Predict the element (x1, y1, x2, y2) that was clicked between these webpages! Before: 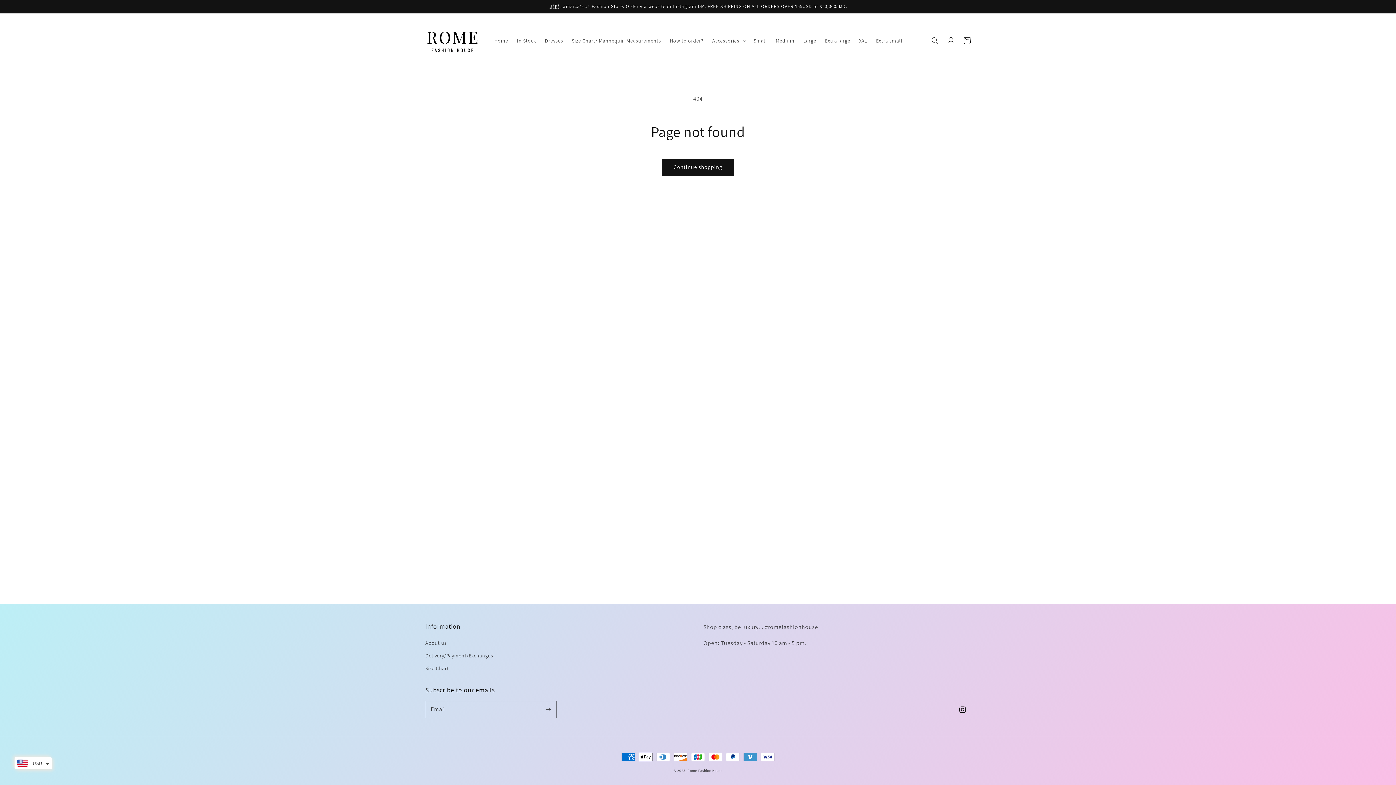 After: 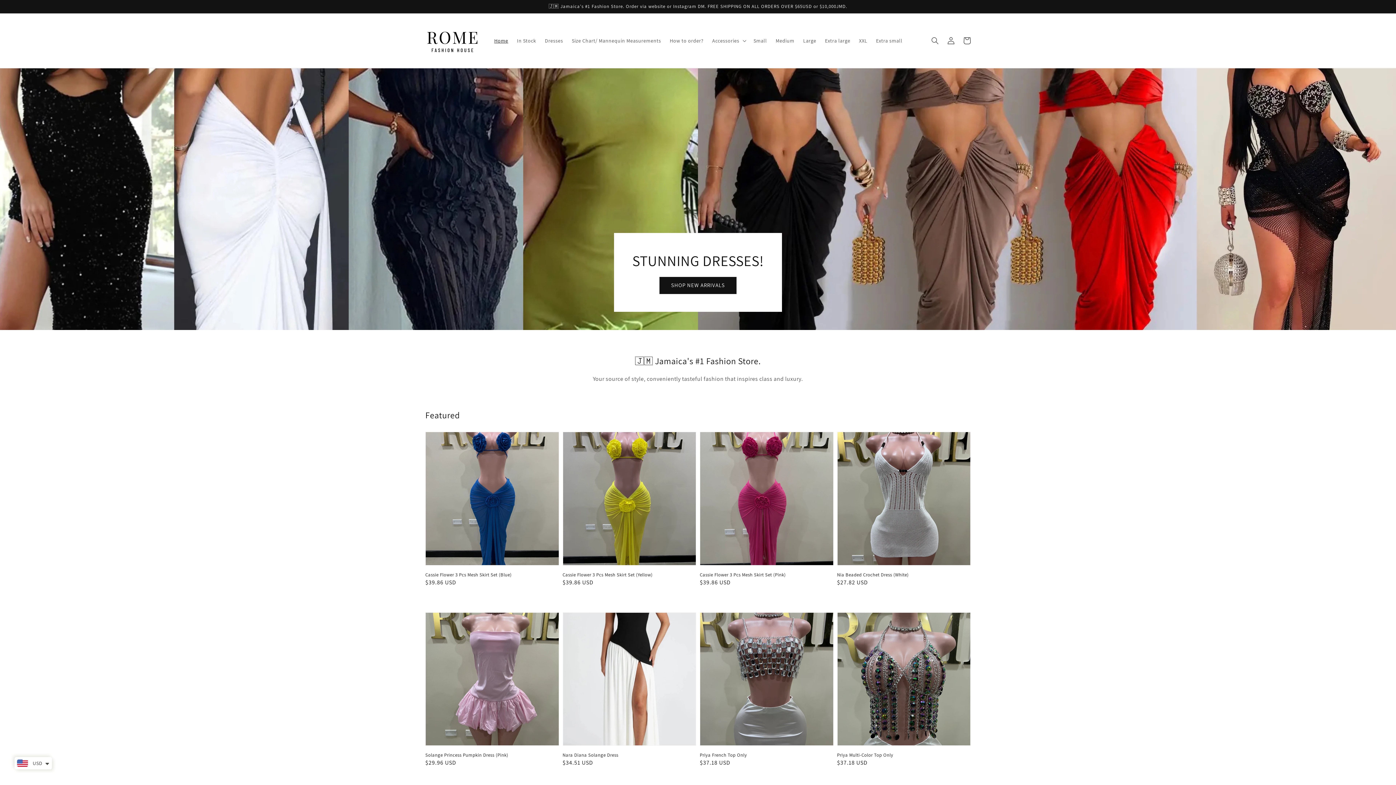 Action: bbox: (422, 20, 482, 60)